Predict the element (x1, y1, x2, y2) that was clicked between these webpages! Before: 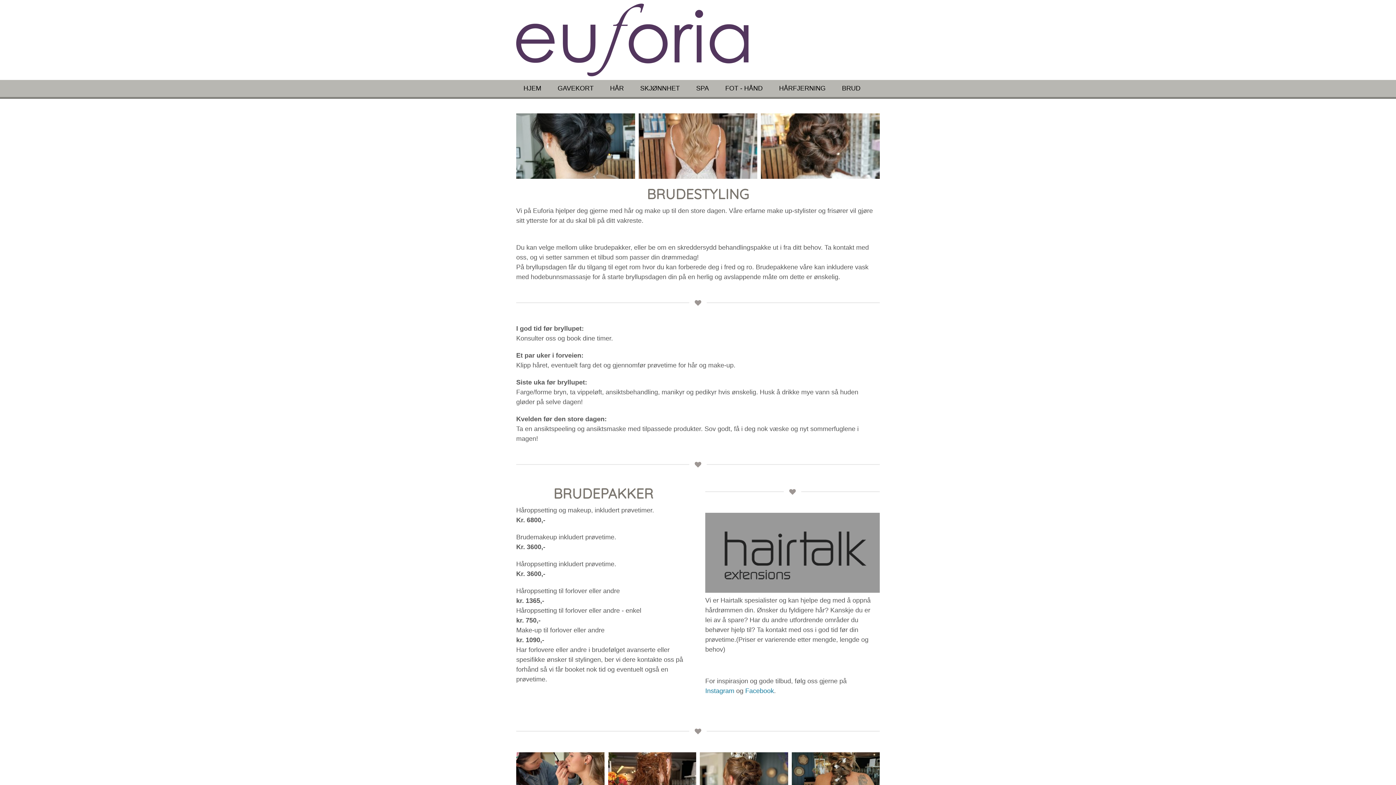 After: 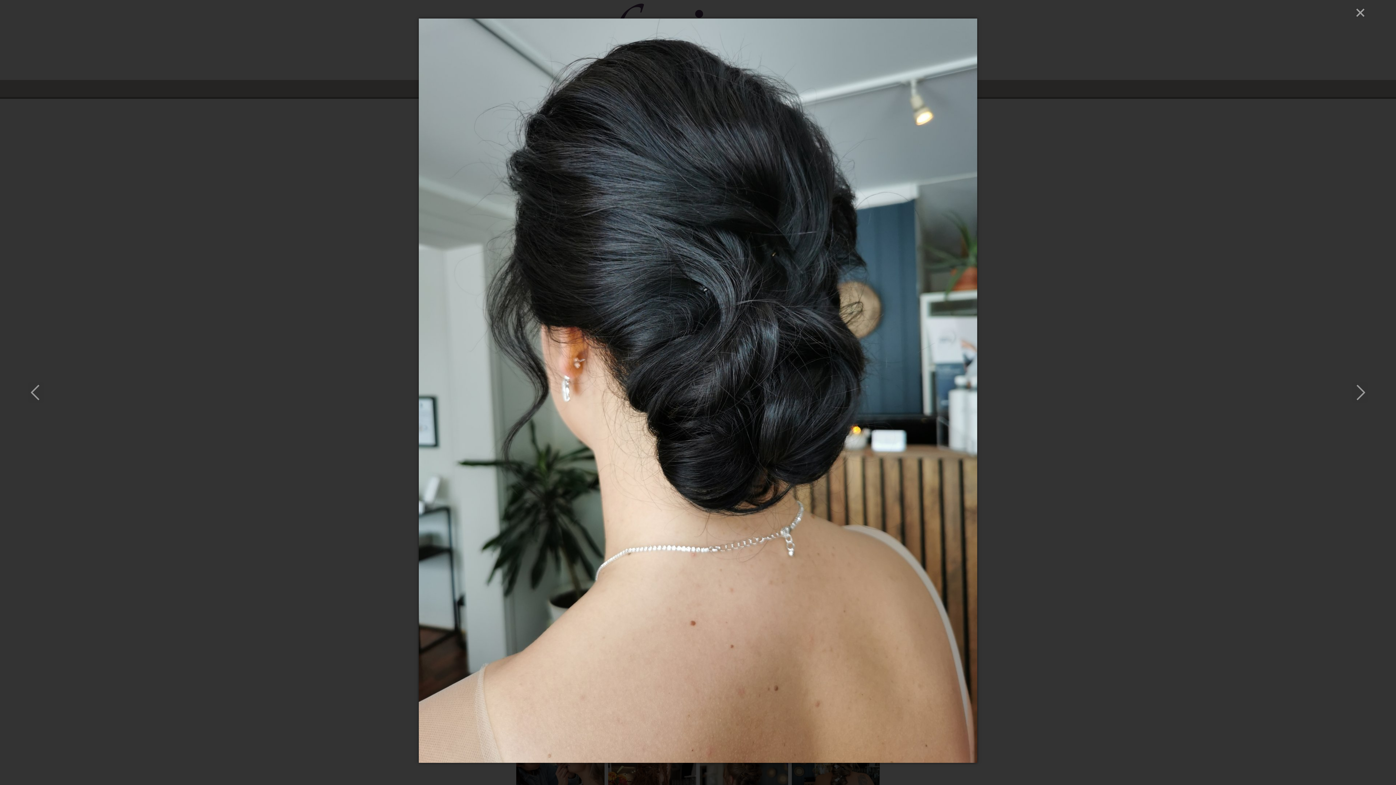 Action: bbox: (516, 113, 635, 178)